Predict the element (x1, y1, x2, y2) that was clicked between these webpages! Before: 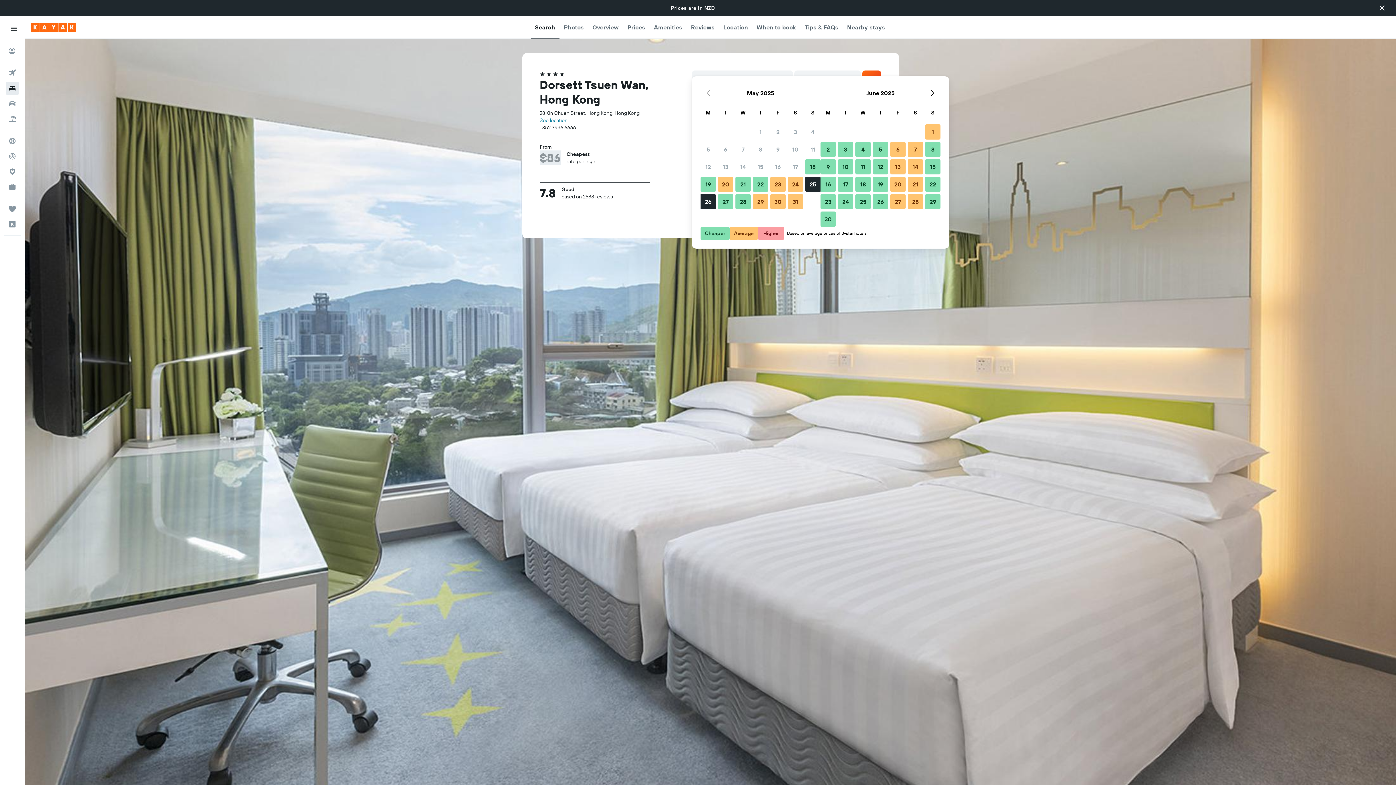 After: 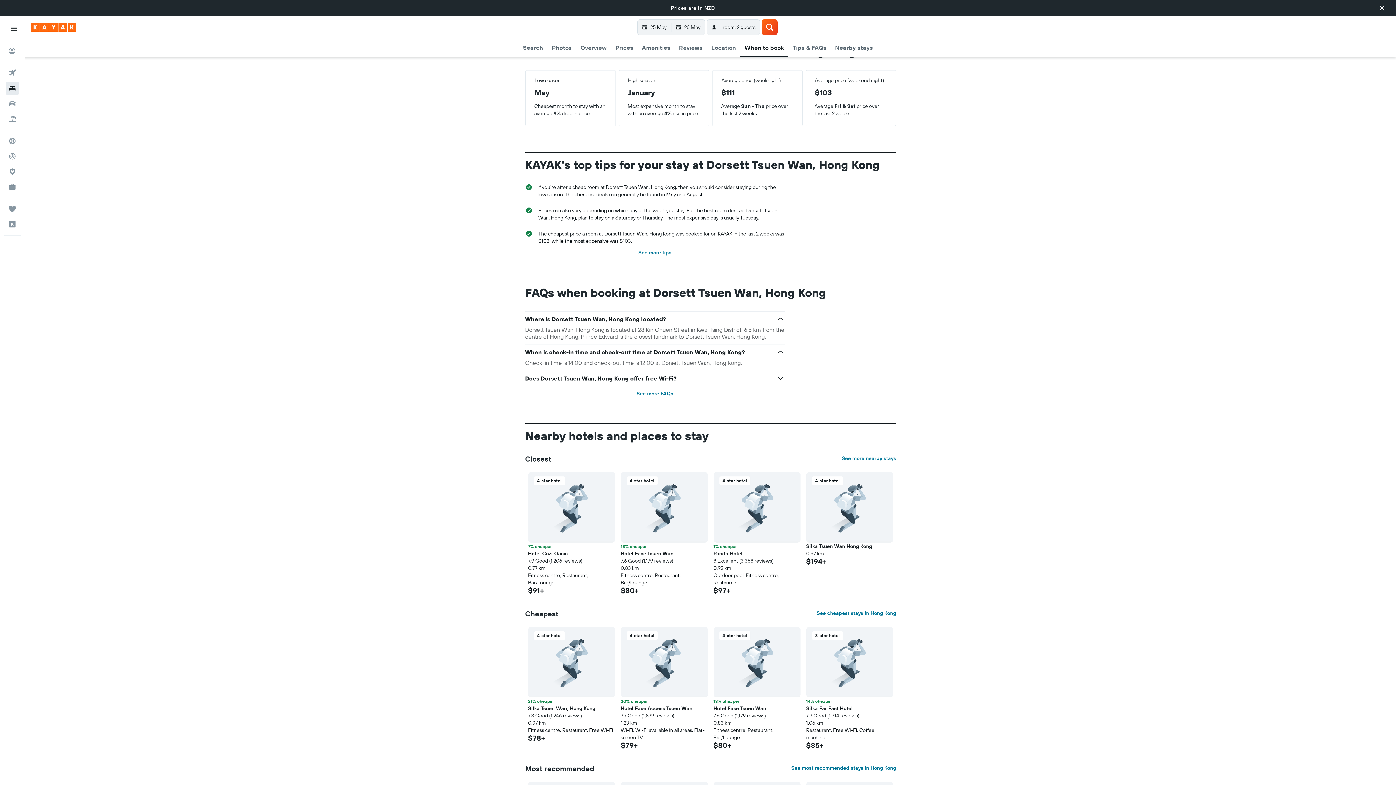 Action: bbox: (756, 16, 796, 38) label: When to book